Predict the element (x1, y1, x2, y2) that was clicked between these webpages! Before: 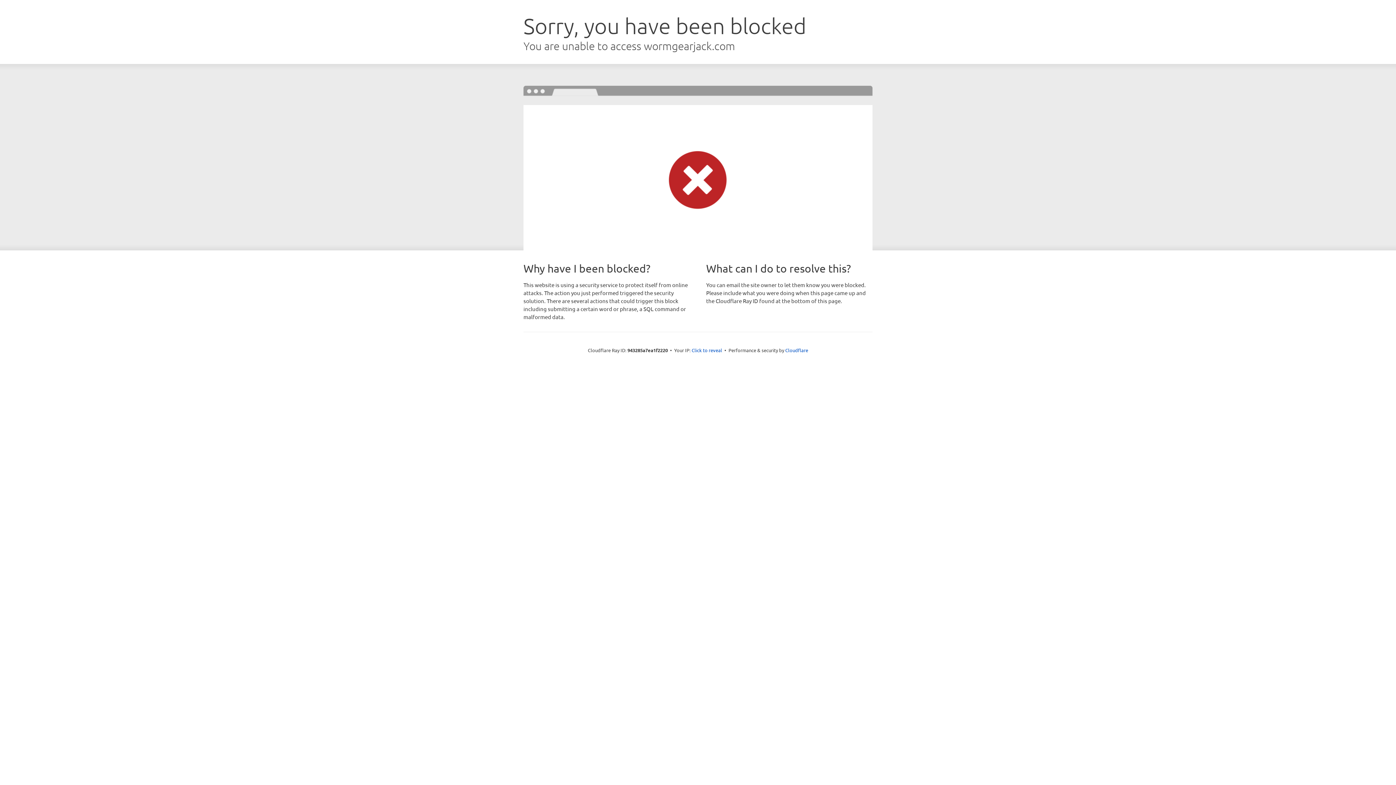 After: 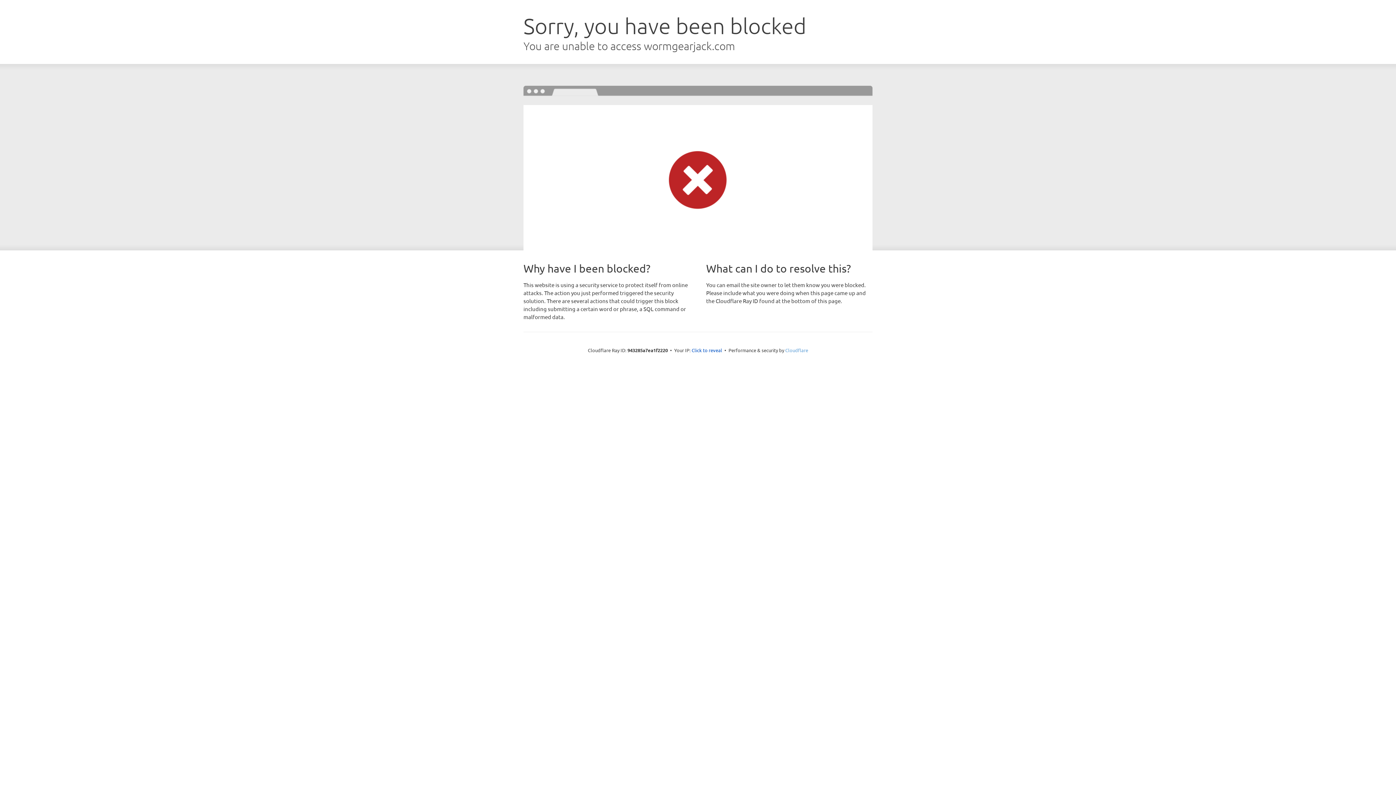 Action: label: Cloudflare bbox: (785, 347, 808, 353)